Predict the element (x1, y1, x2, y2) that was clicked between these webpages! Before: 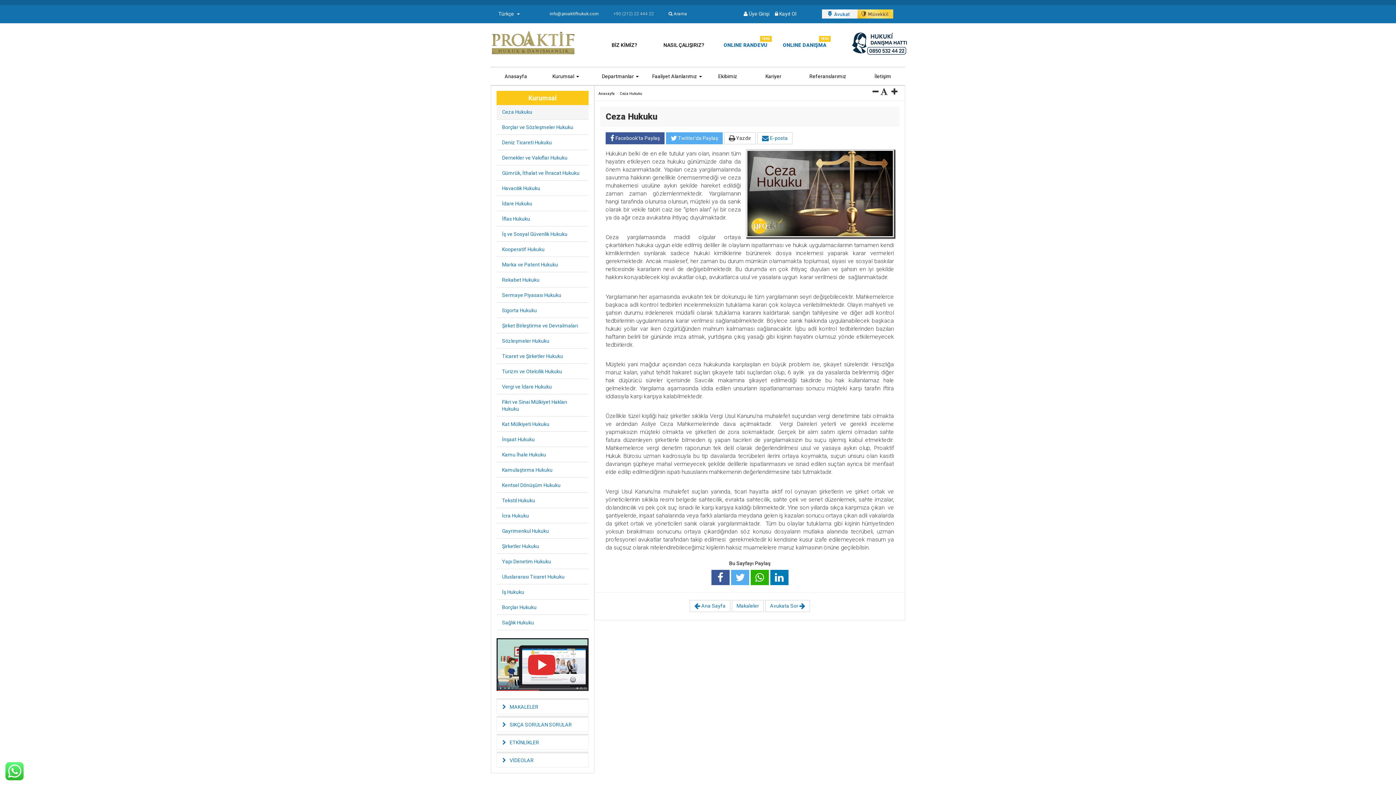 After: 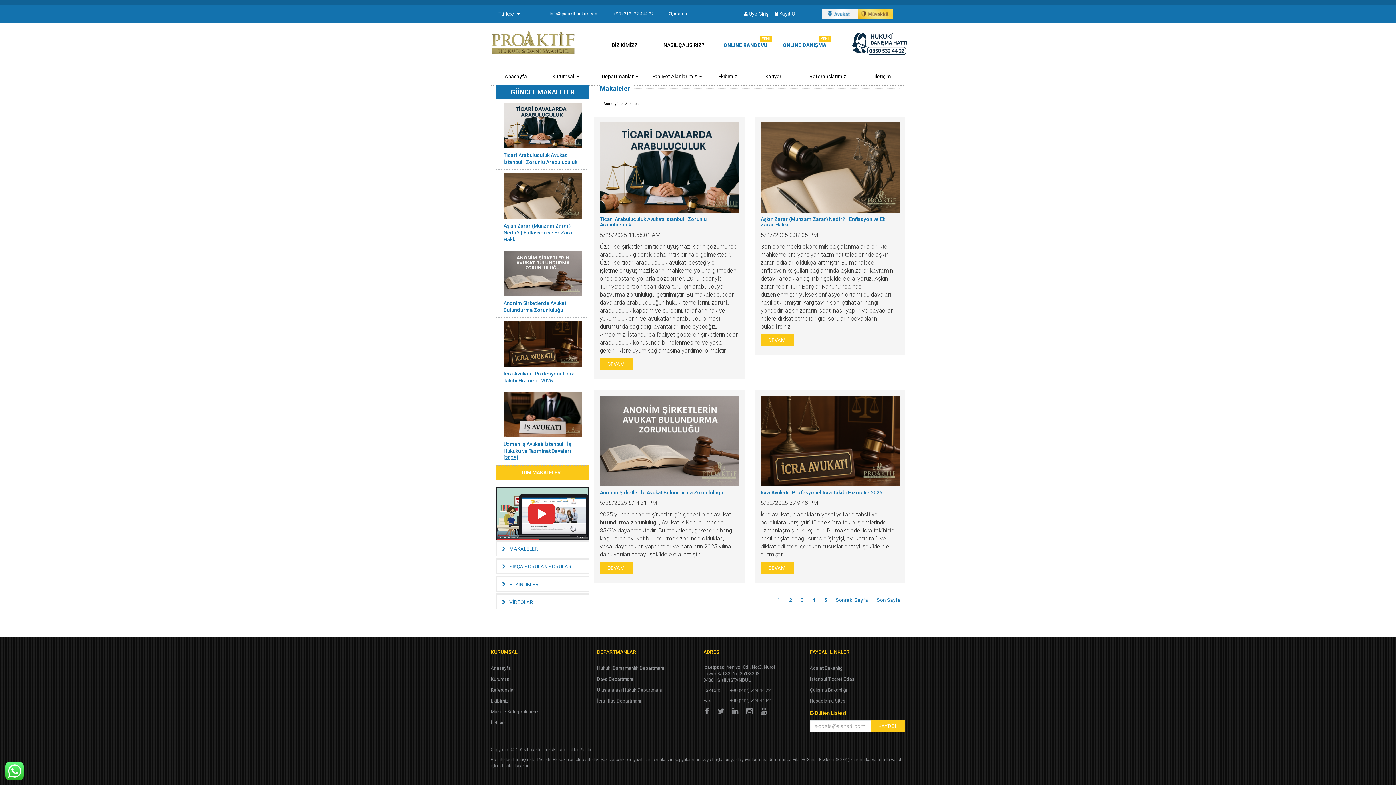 Action: label: Makaleler bbox: (732, 600, 764, 612)